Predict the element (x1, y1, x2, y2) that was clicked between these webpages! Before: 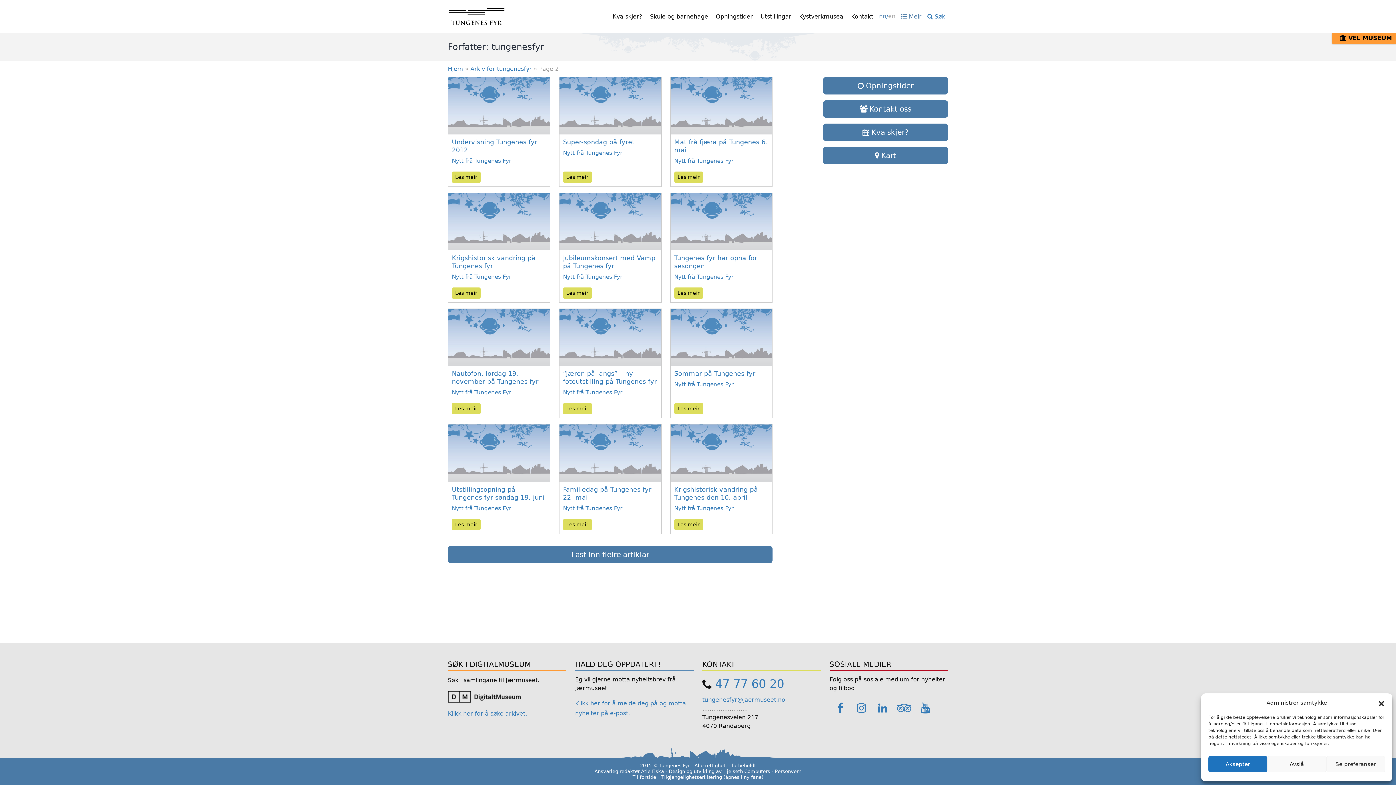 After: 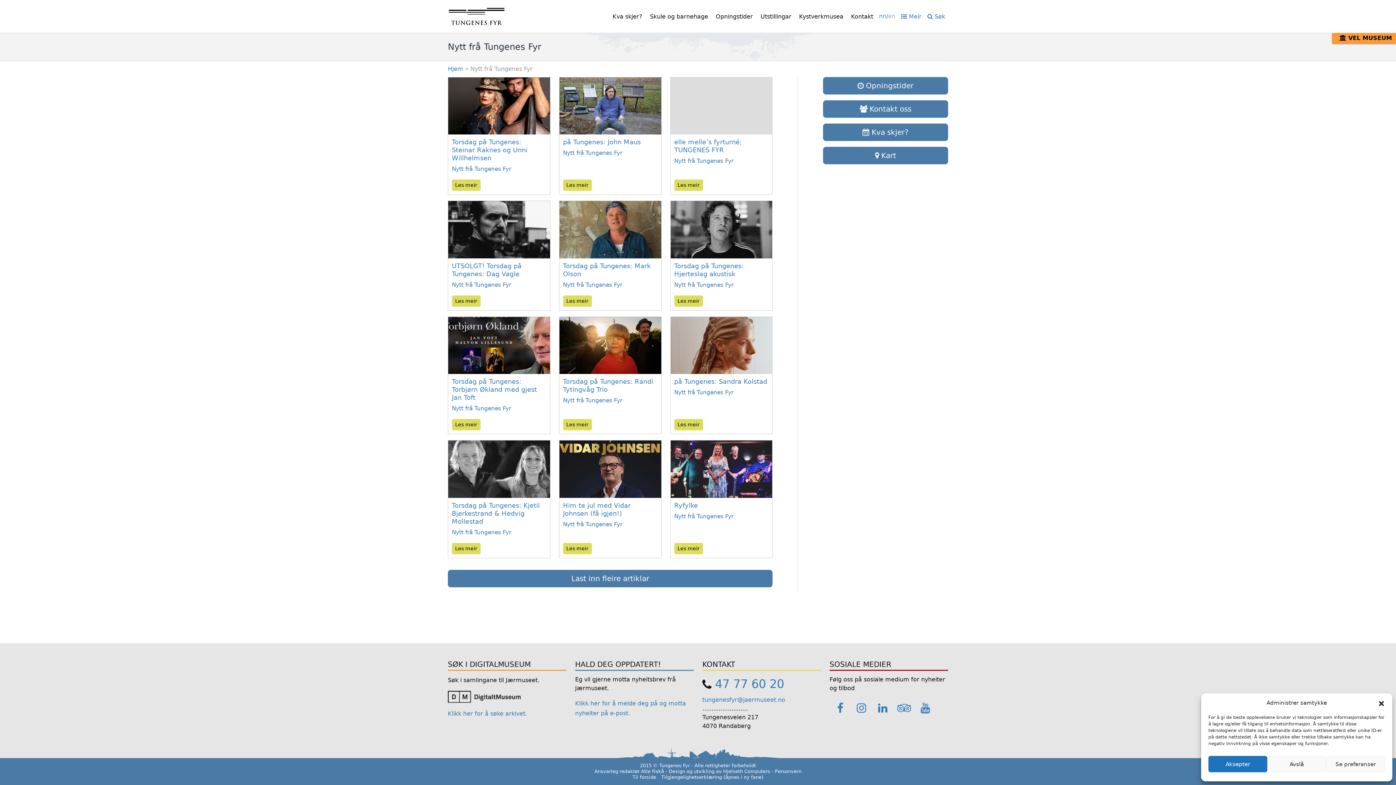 Action: label: Nytt frå Tungenes Fyr bbox: (674, 381, 733, 388)